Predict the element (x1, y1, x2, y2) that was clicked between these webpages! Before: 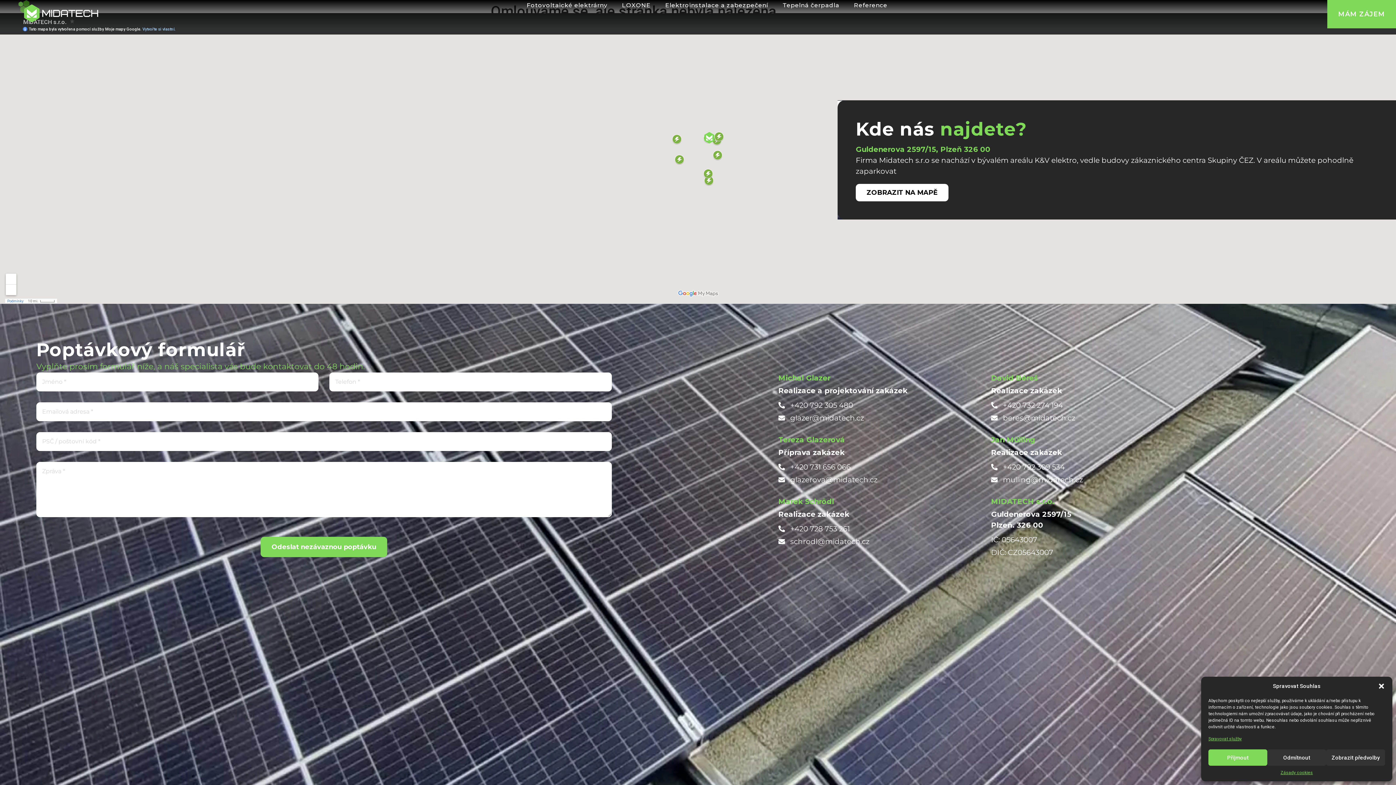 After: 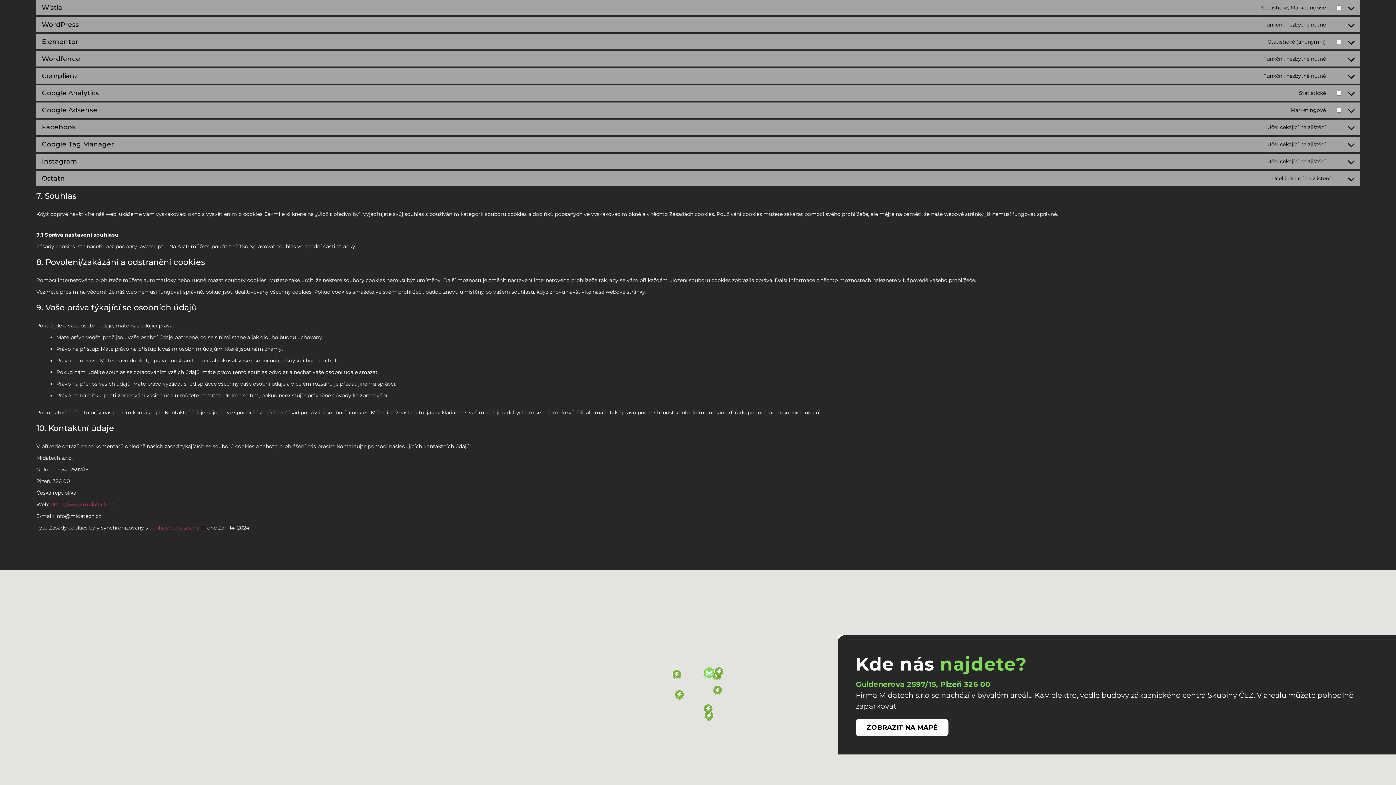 Action: bbox: (1208, 736, 1242, 742) label: Spravovat služby